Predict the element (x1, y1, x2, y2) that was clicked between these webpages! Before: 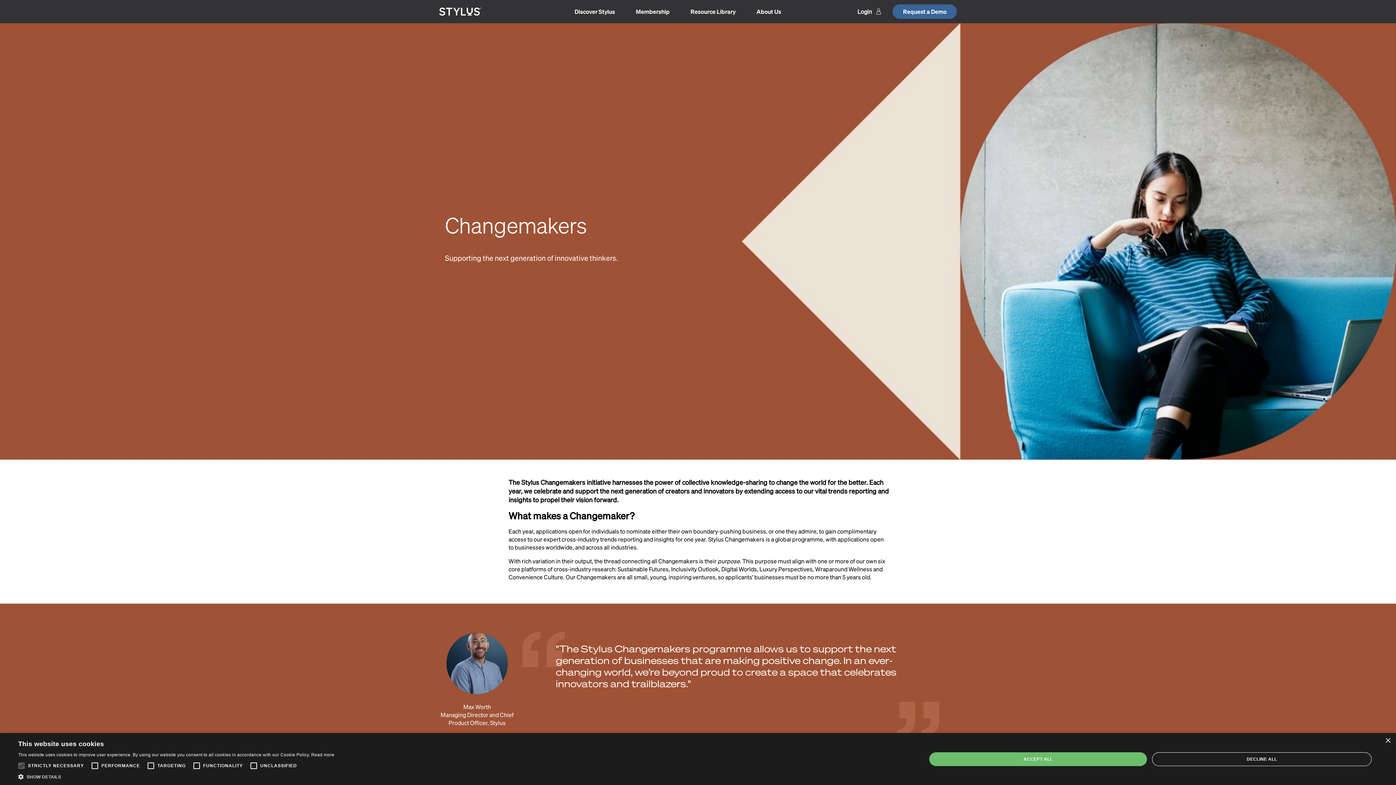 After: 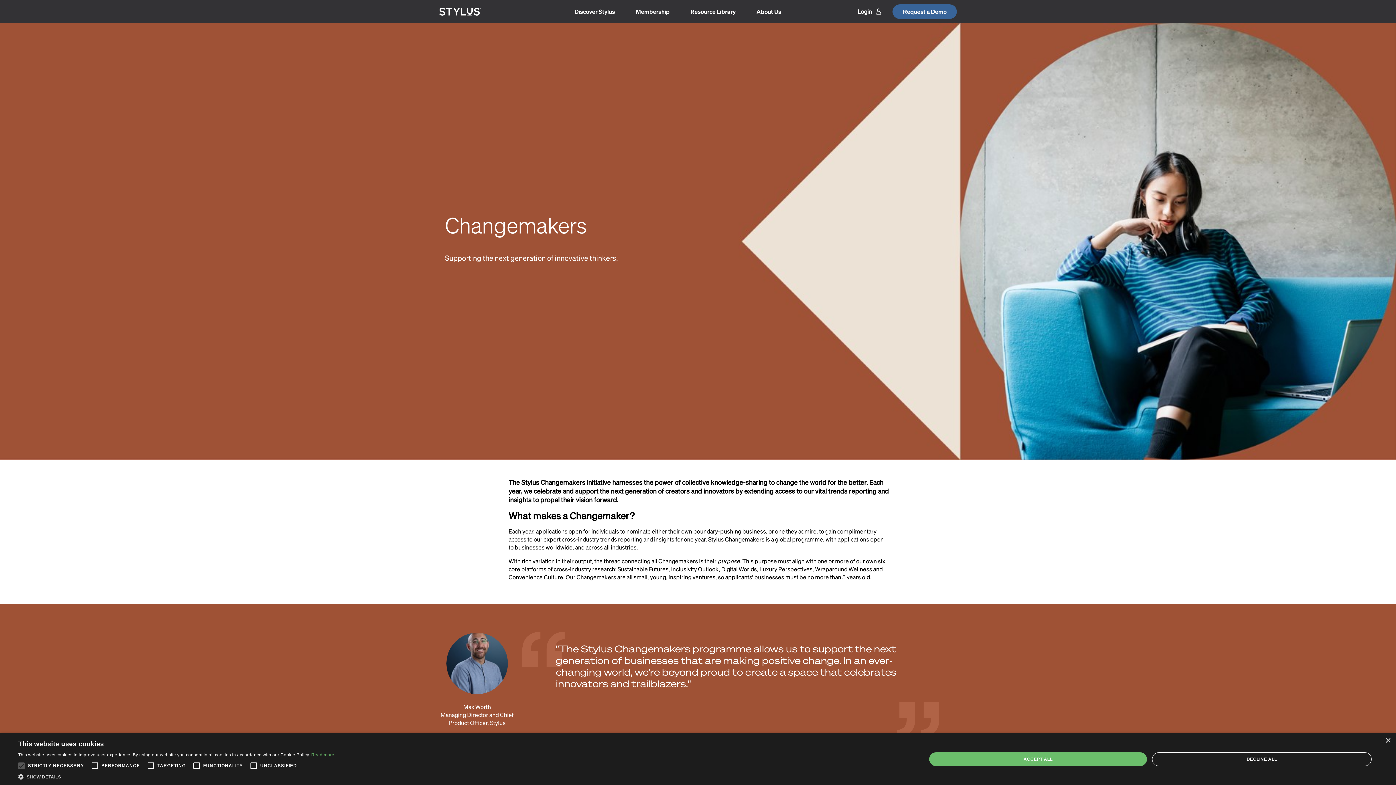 Action: bbox: (311, 752, 334, 757) label: Read more, opens a new window